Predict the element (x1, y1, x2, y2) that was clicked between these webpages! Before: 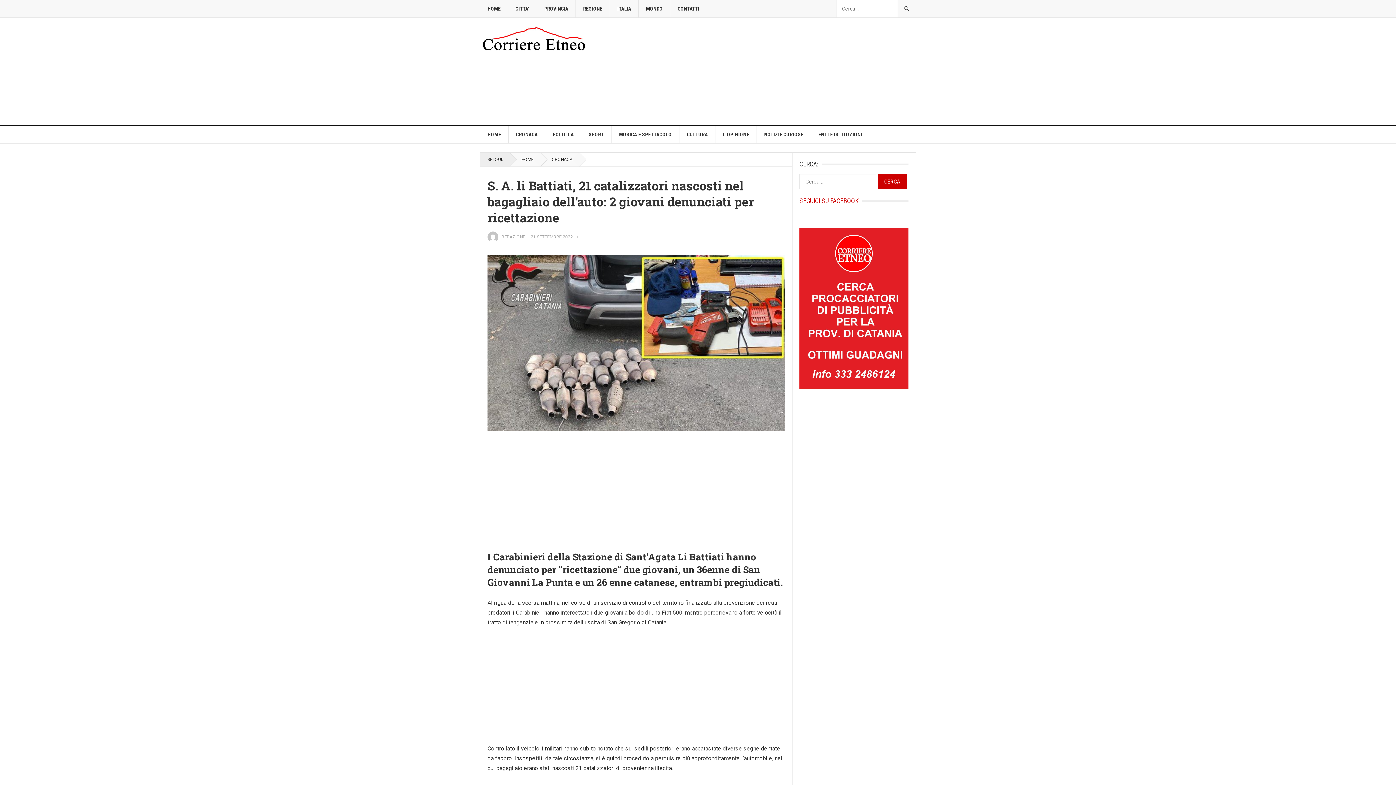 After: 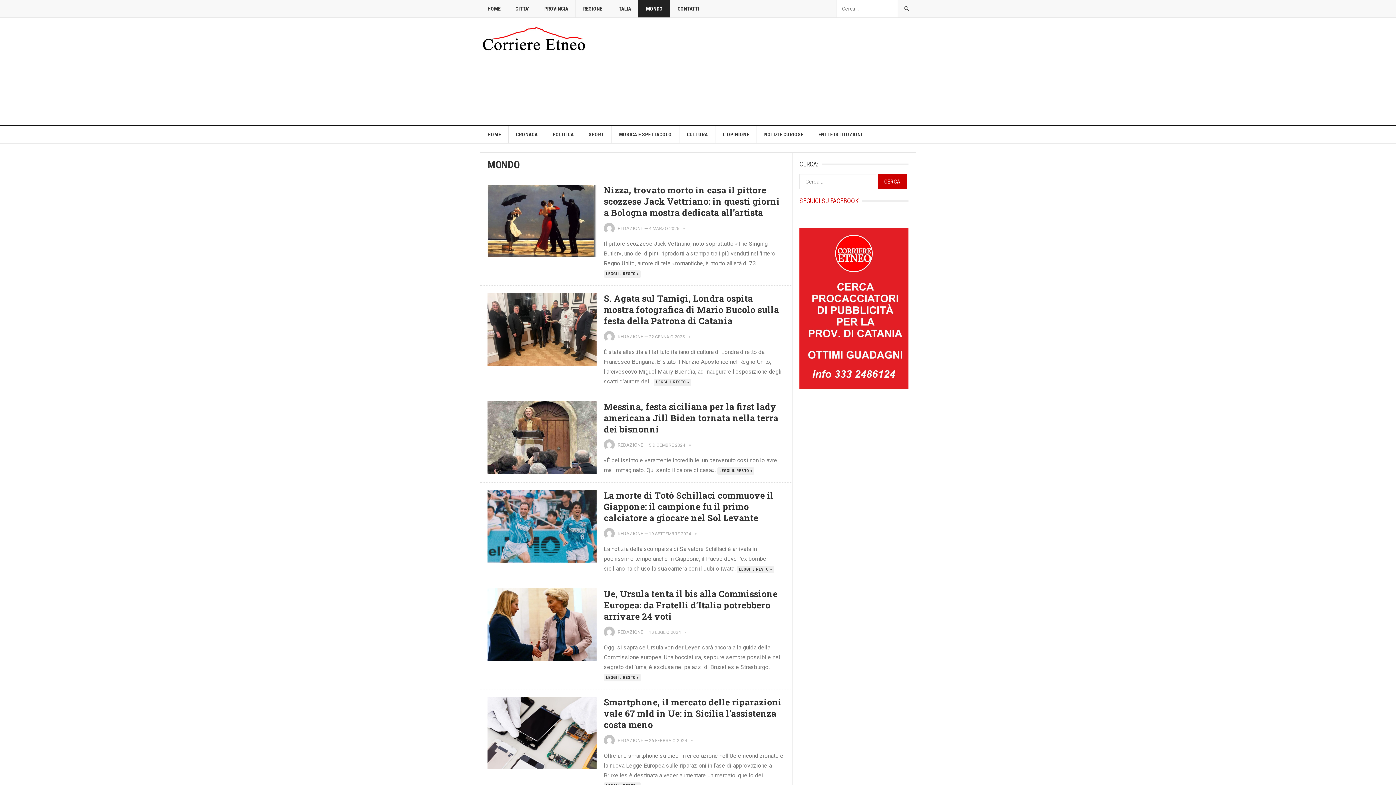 Action: bbox: (638, 0, 670, 17) label: MONDO